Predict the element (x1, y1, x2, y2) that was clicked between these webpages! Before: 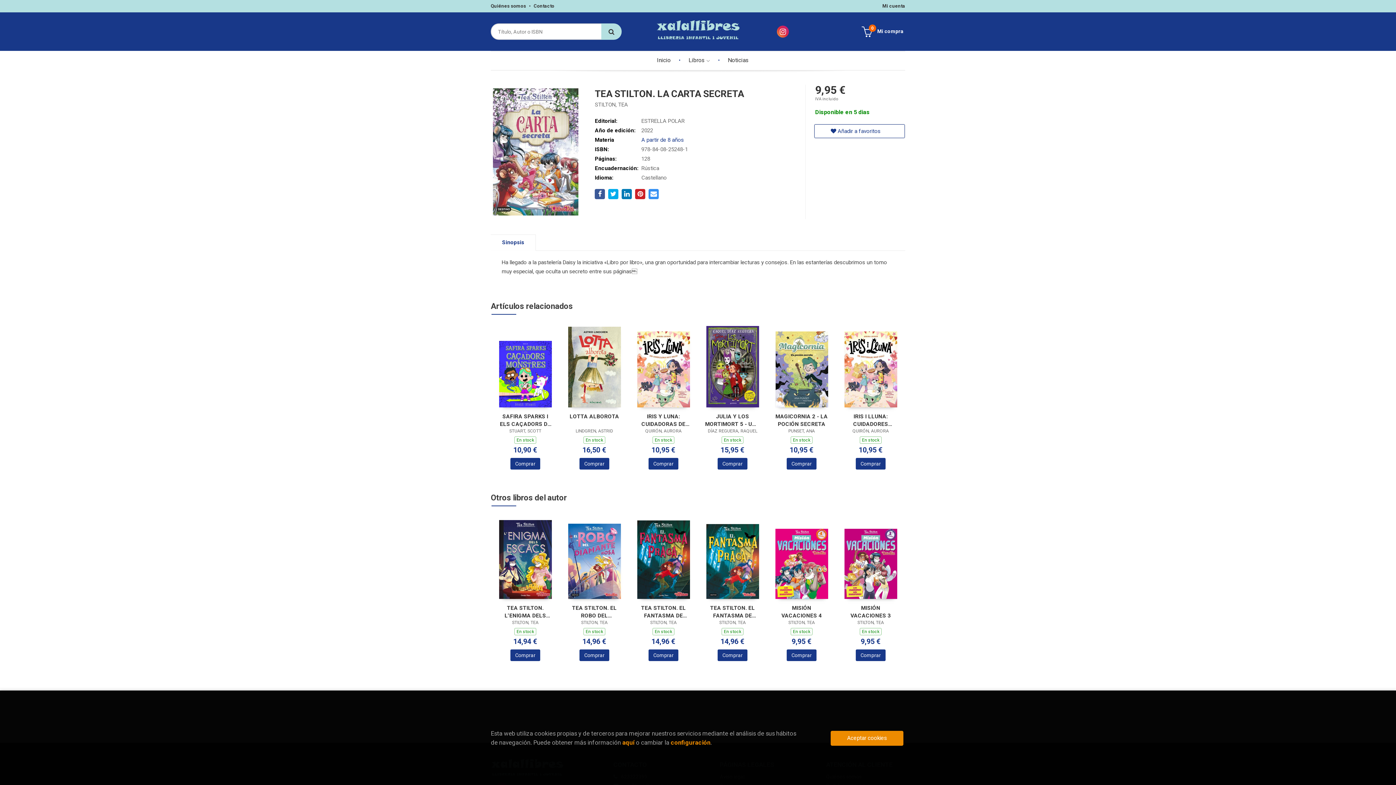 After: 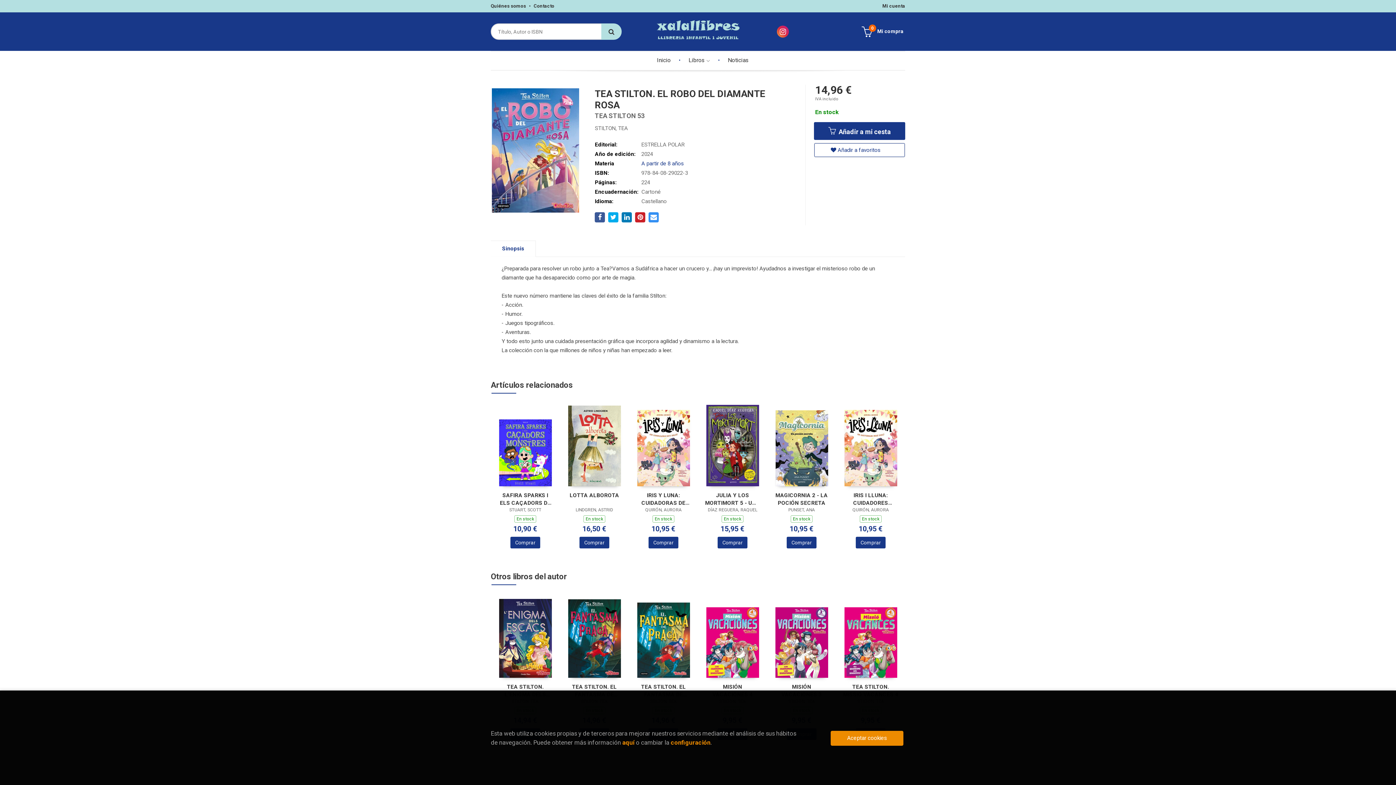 Action: bbox: (568, 558, 620, 564)